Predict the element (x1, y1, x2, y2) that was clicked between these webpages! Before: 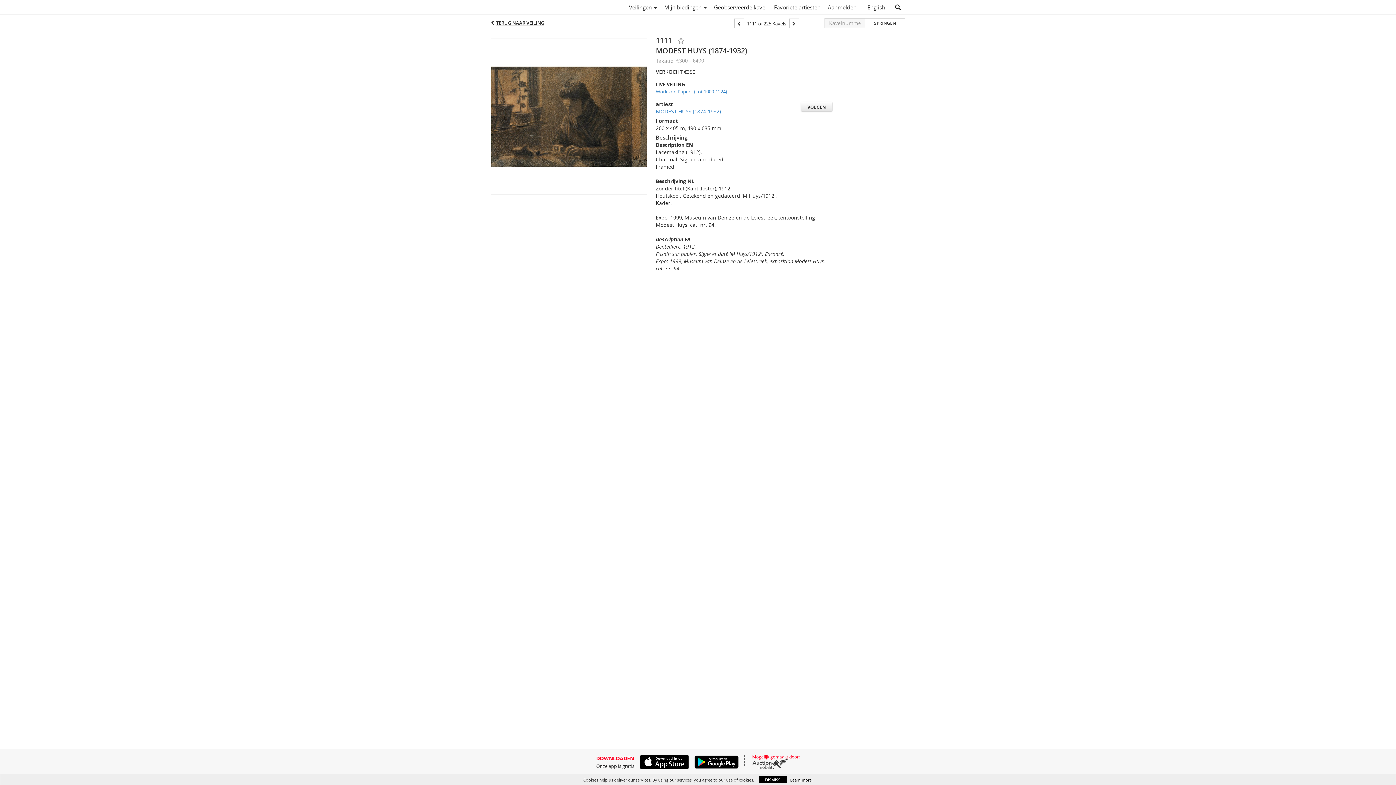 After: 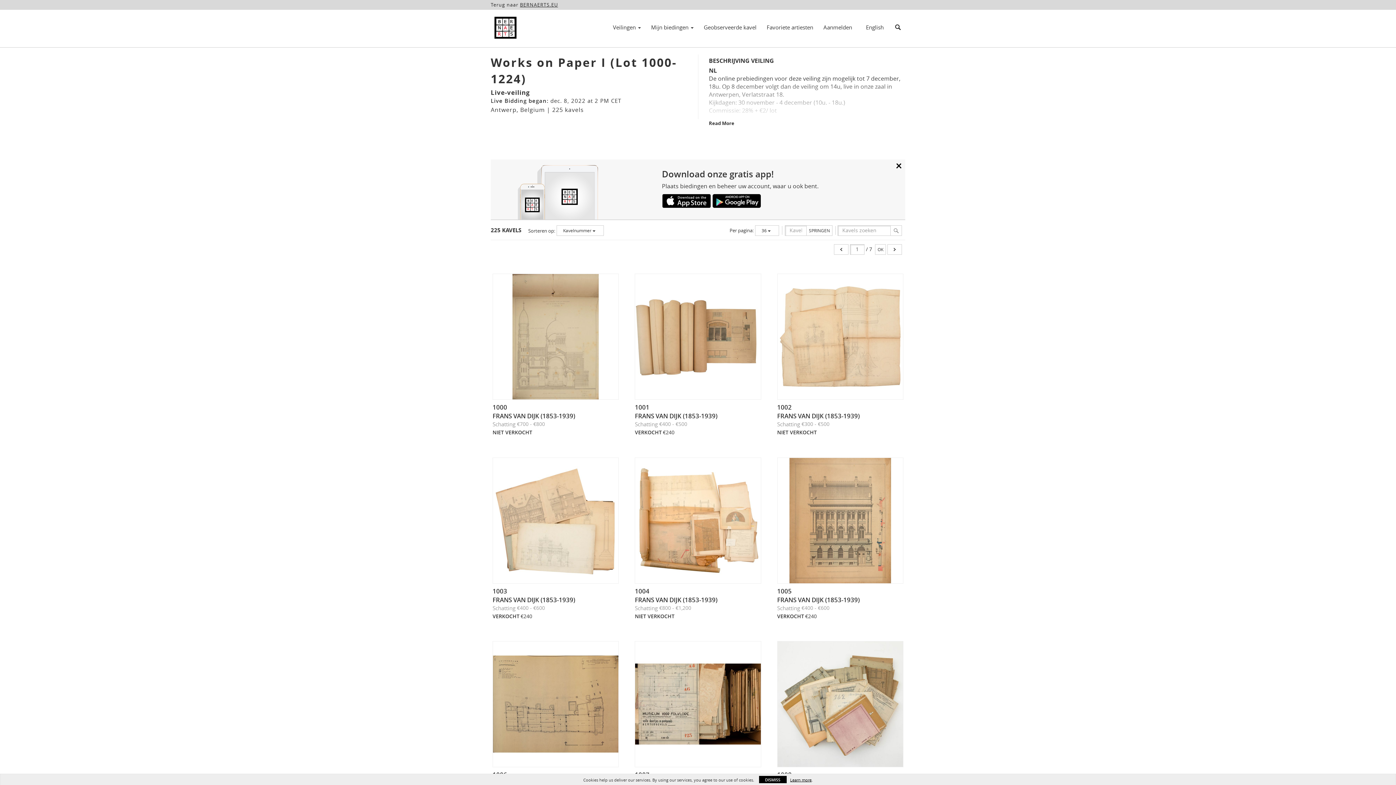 Action: bbox: (496, 19, 544, 26) label: TERUG NAAR VEILING